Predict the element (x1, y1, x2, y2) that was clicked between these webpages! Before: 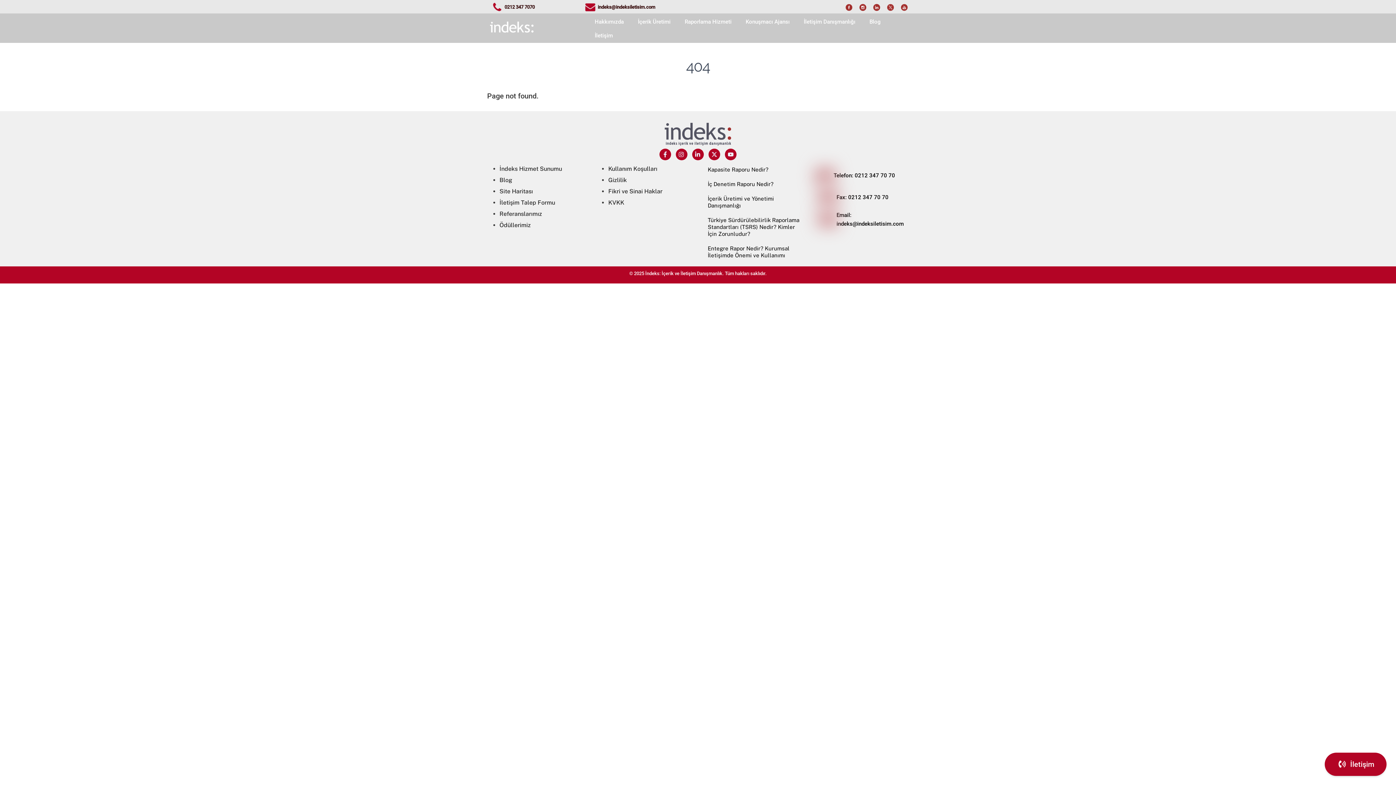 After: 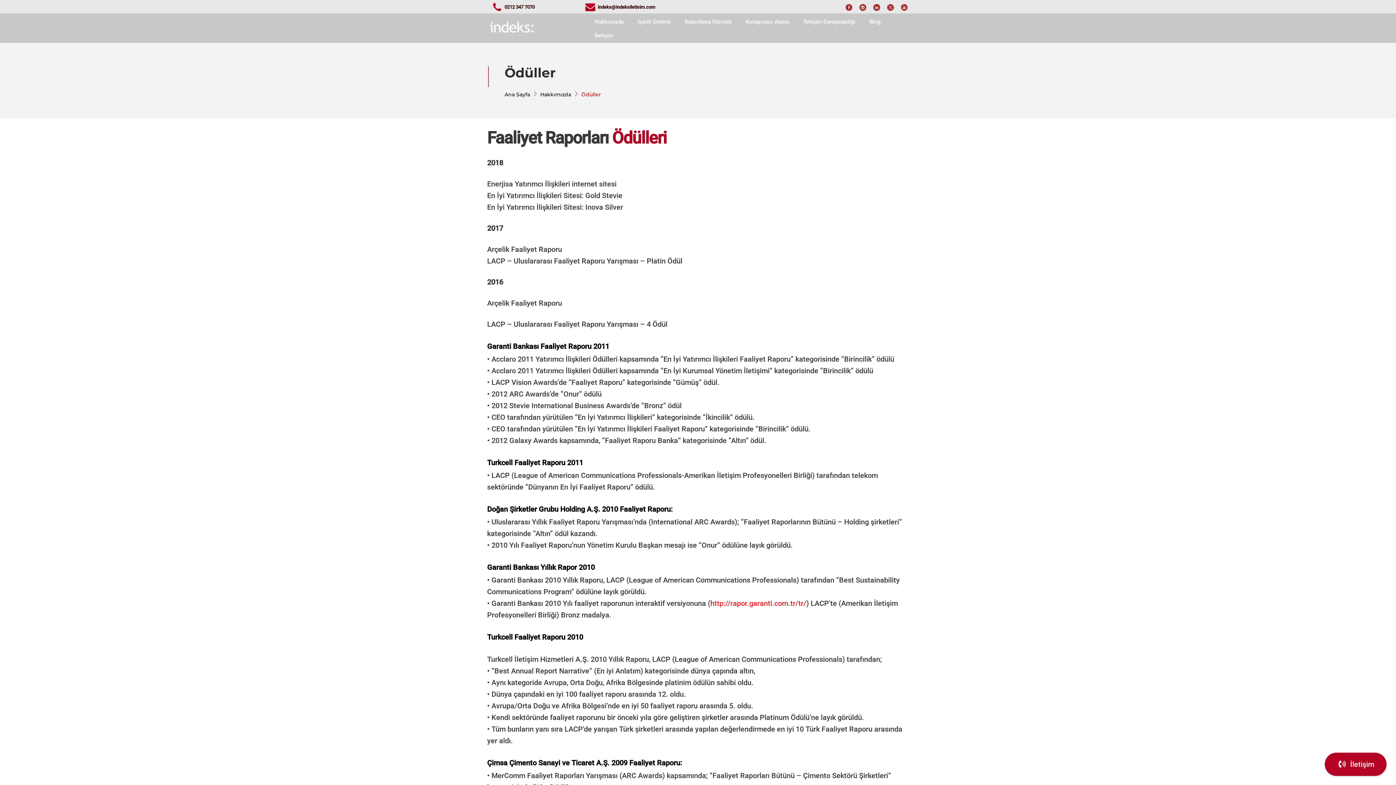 Action: bbox: (499, 221, 530, 228) label: Ödüllerimiz